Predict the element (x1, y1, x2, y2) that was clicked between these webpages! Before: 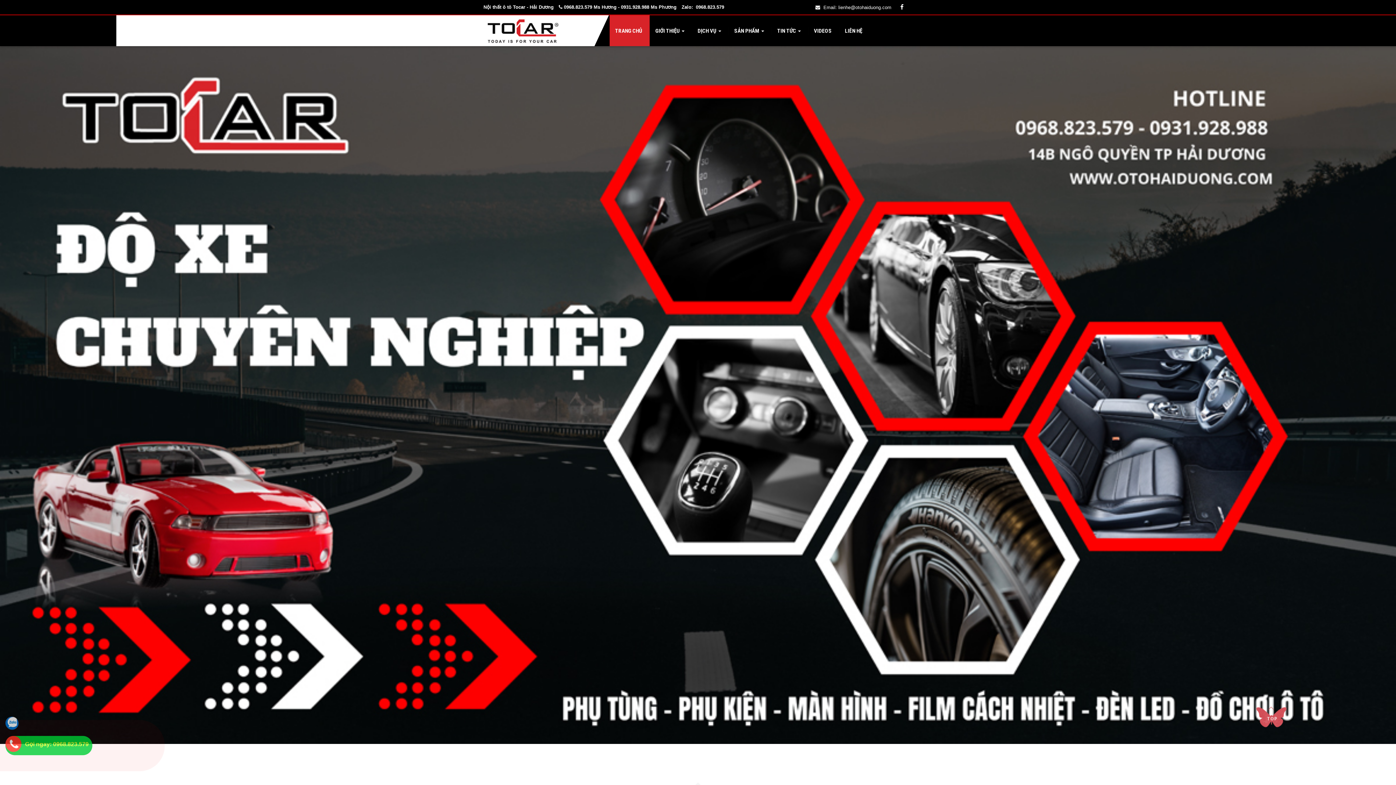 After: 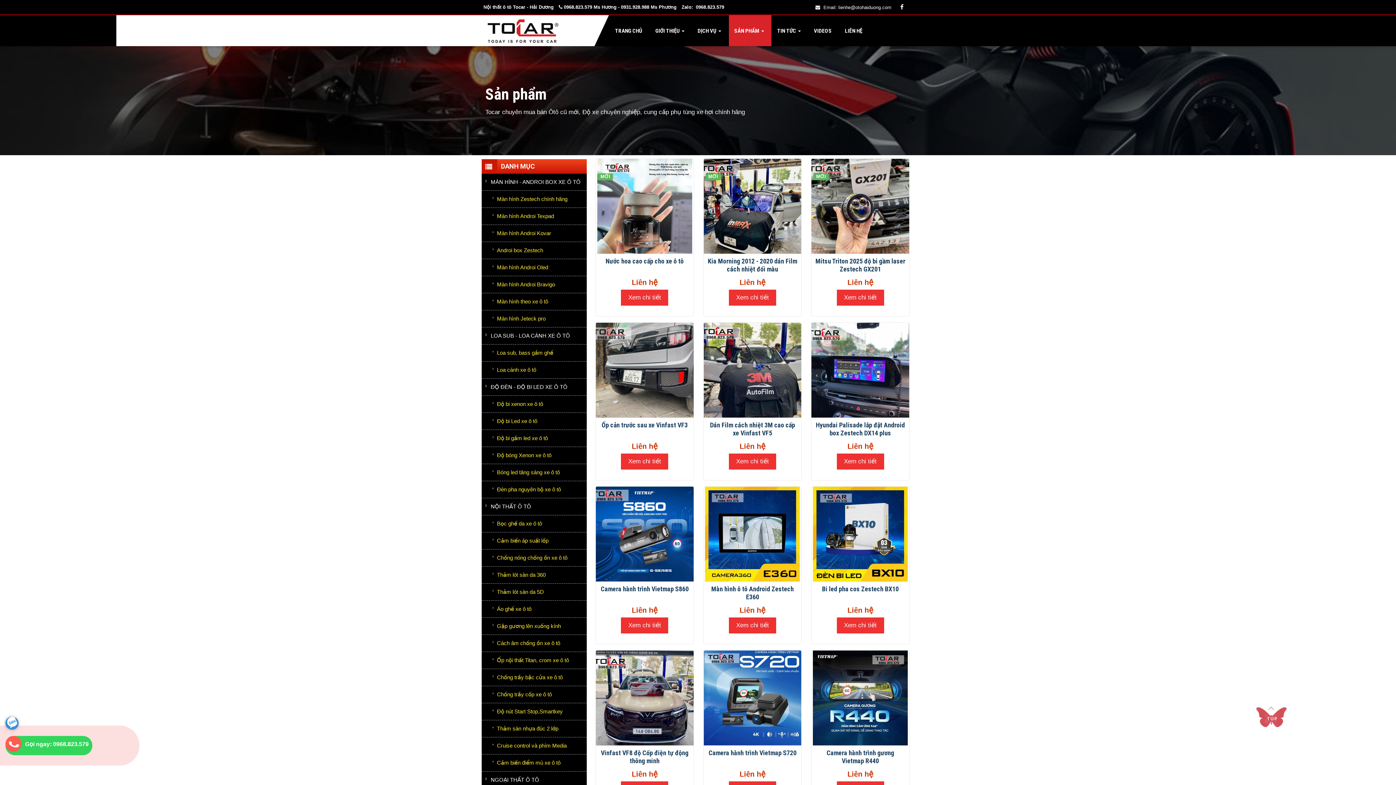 Action: bbox: (731, 17, 767, 45) label:  SẢN PHẨM  